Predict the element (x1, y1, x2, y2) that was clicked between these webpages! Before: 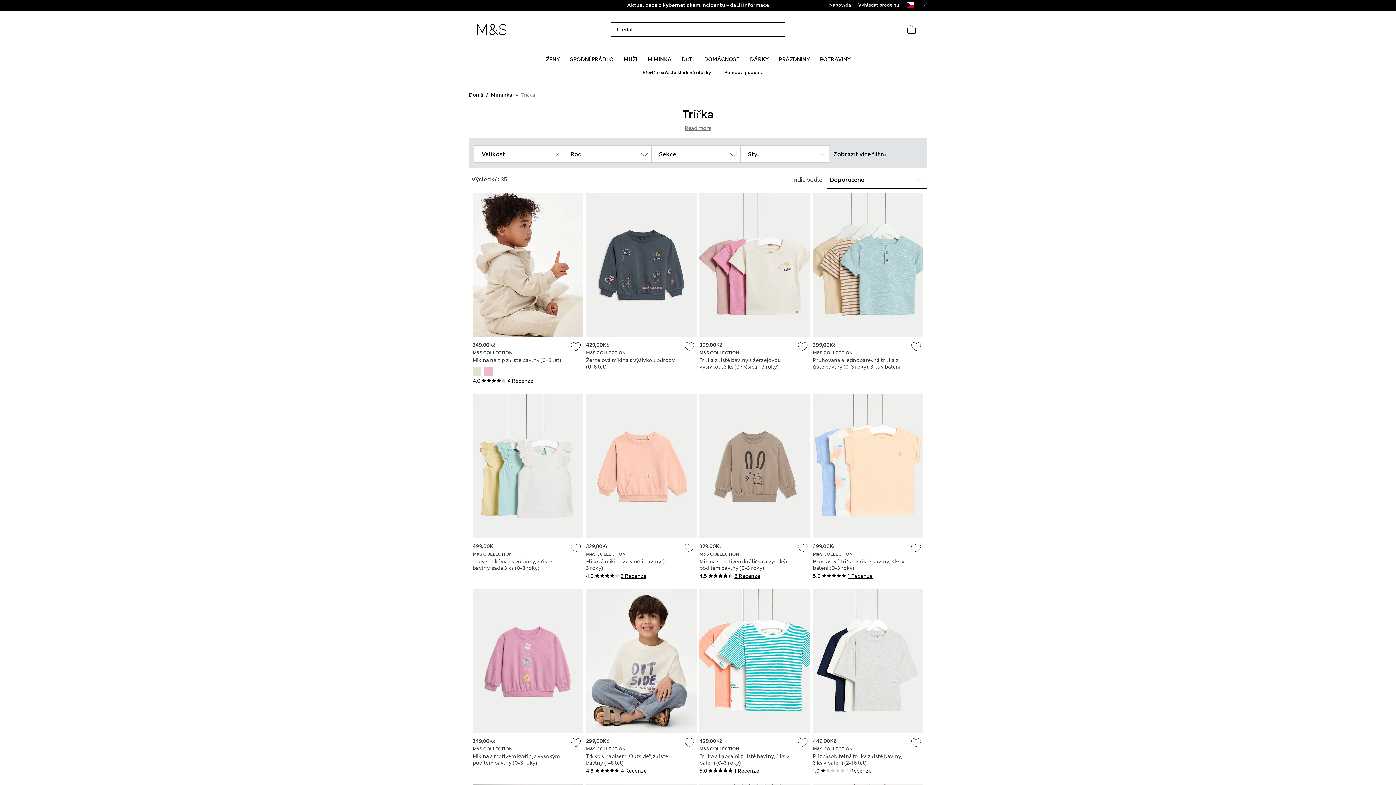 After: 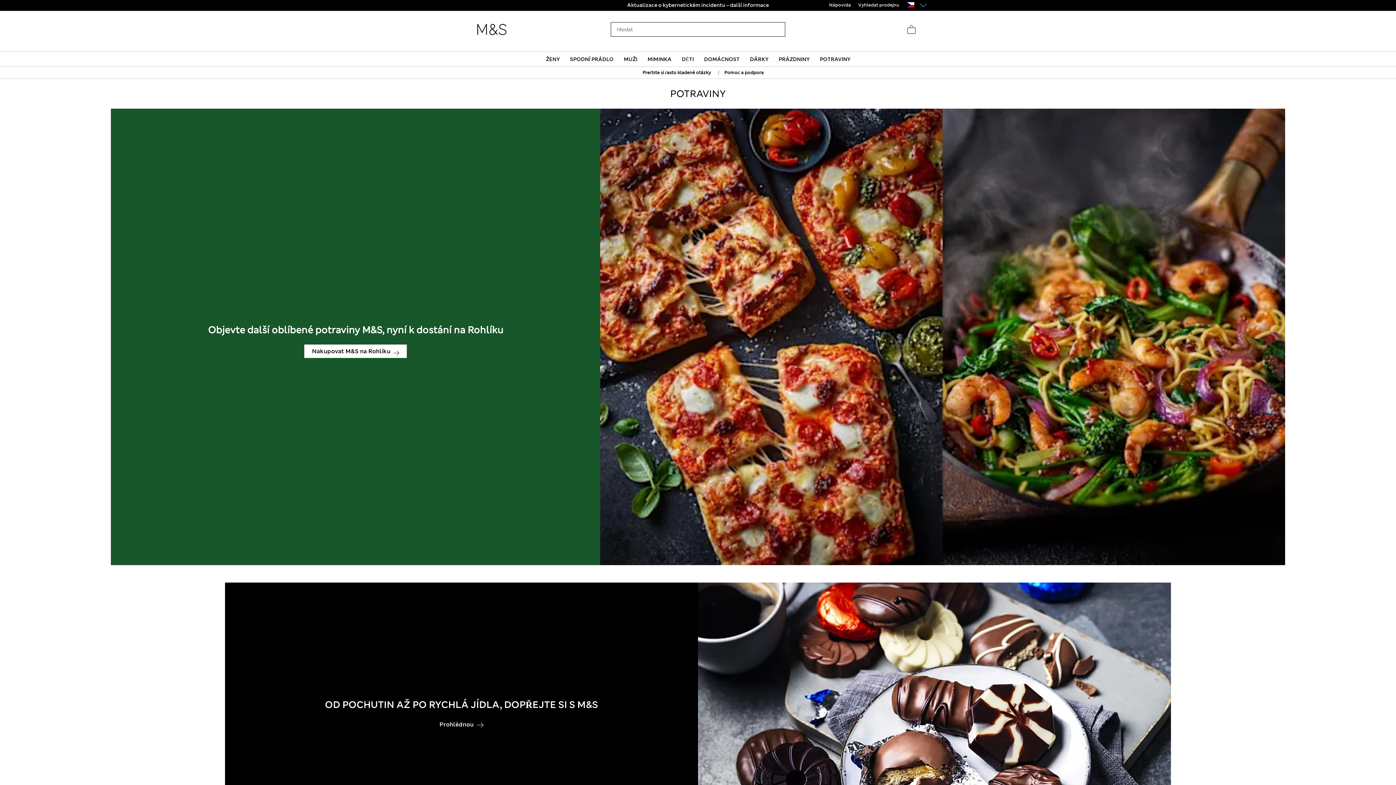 Action: label: POTRAVINY bbox: (815, 52, 855, 66)